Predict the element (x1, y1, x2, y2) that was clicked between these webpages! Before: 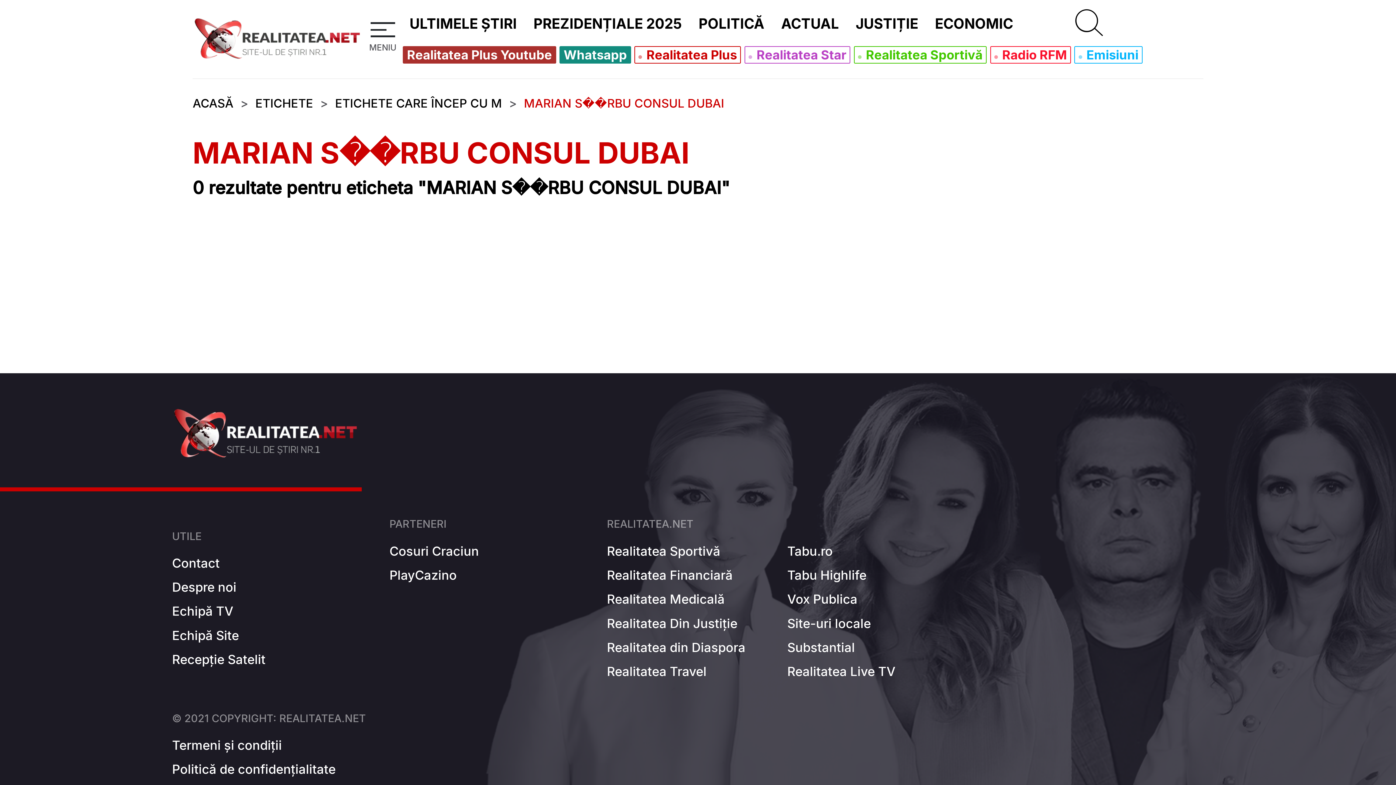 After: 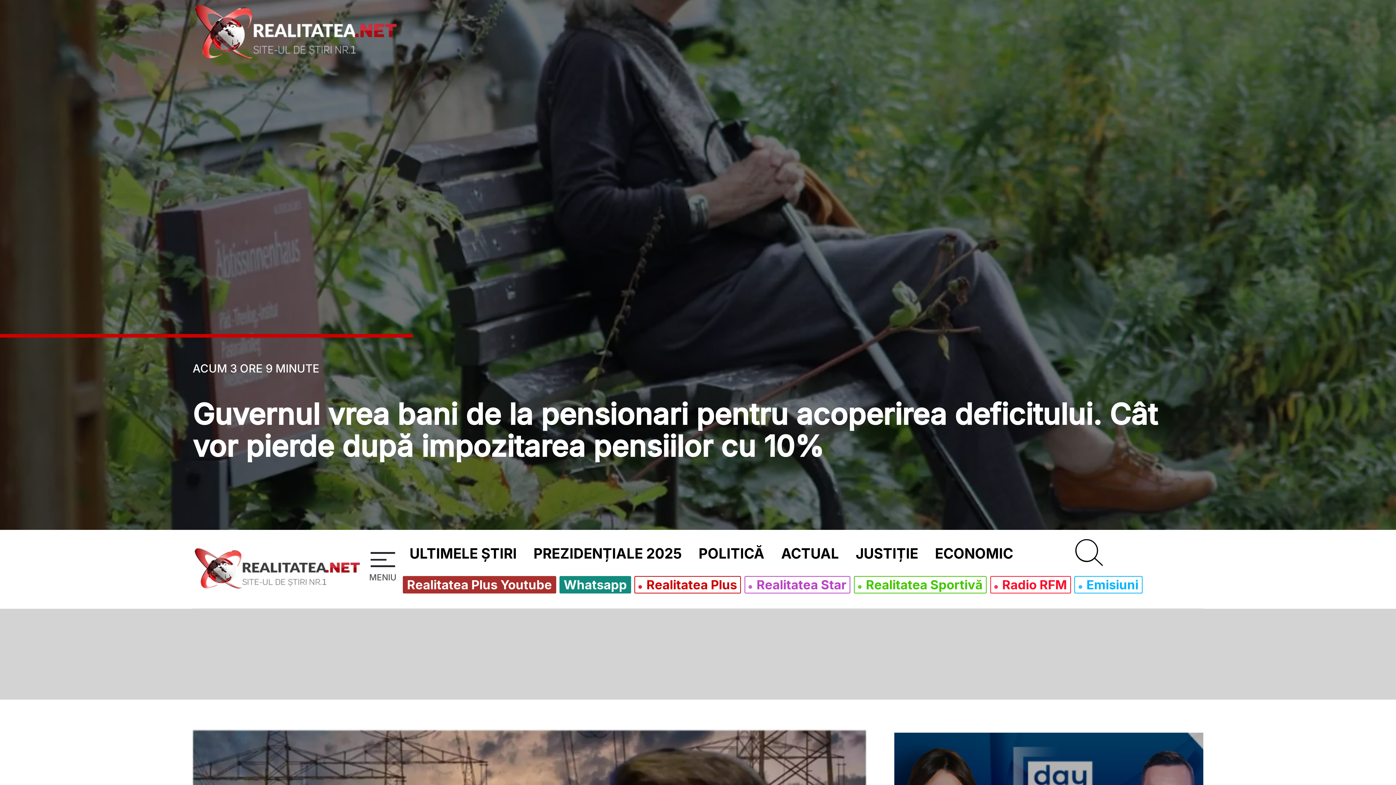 Action: bbox: (172, 407, 361, 459)